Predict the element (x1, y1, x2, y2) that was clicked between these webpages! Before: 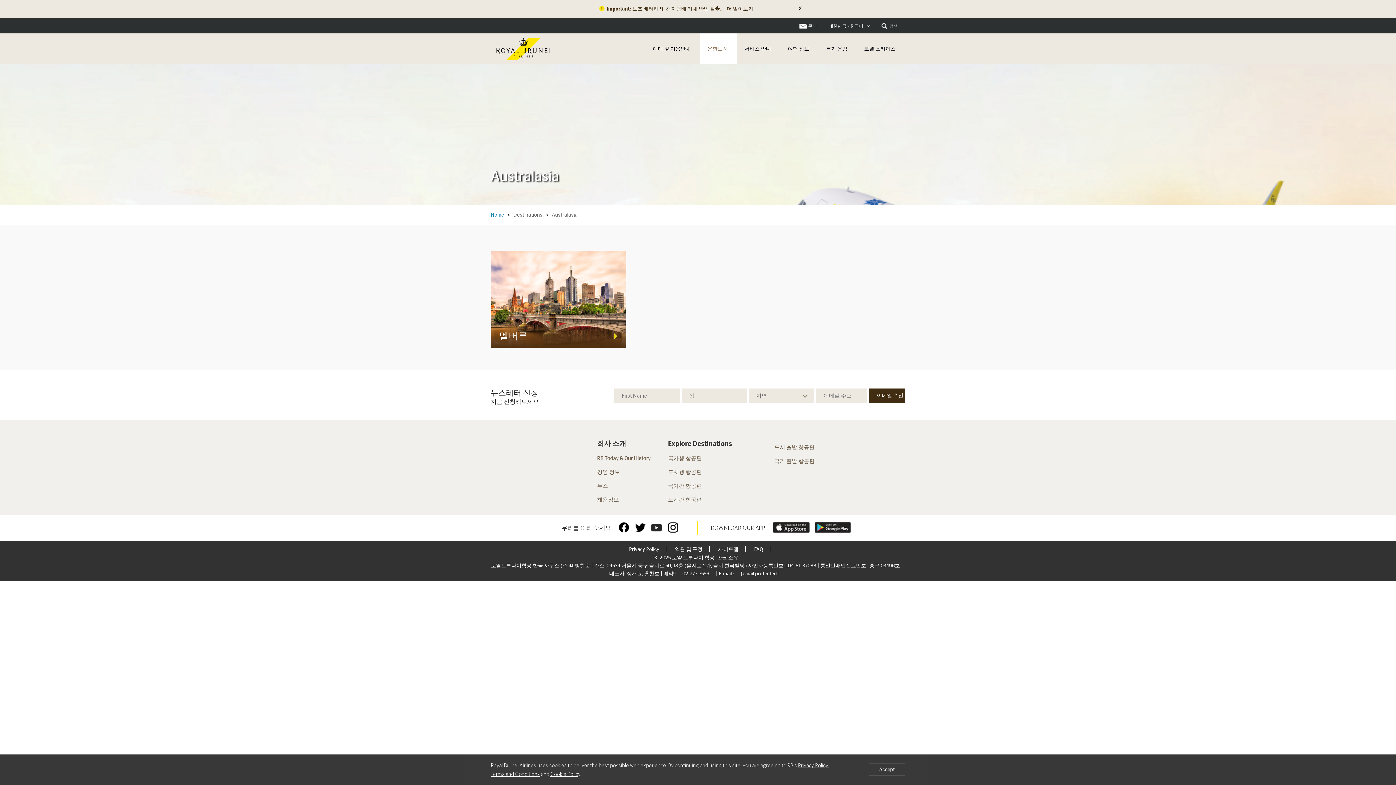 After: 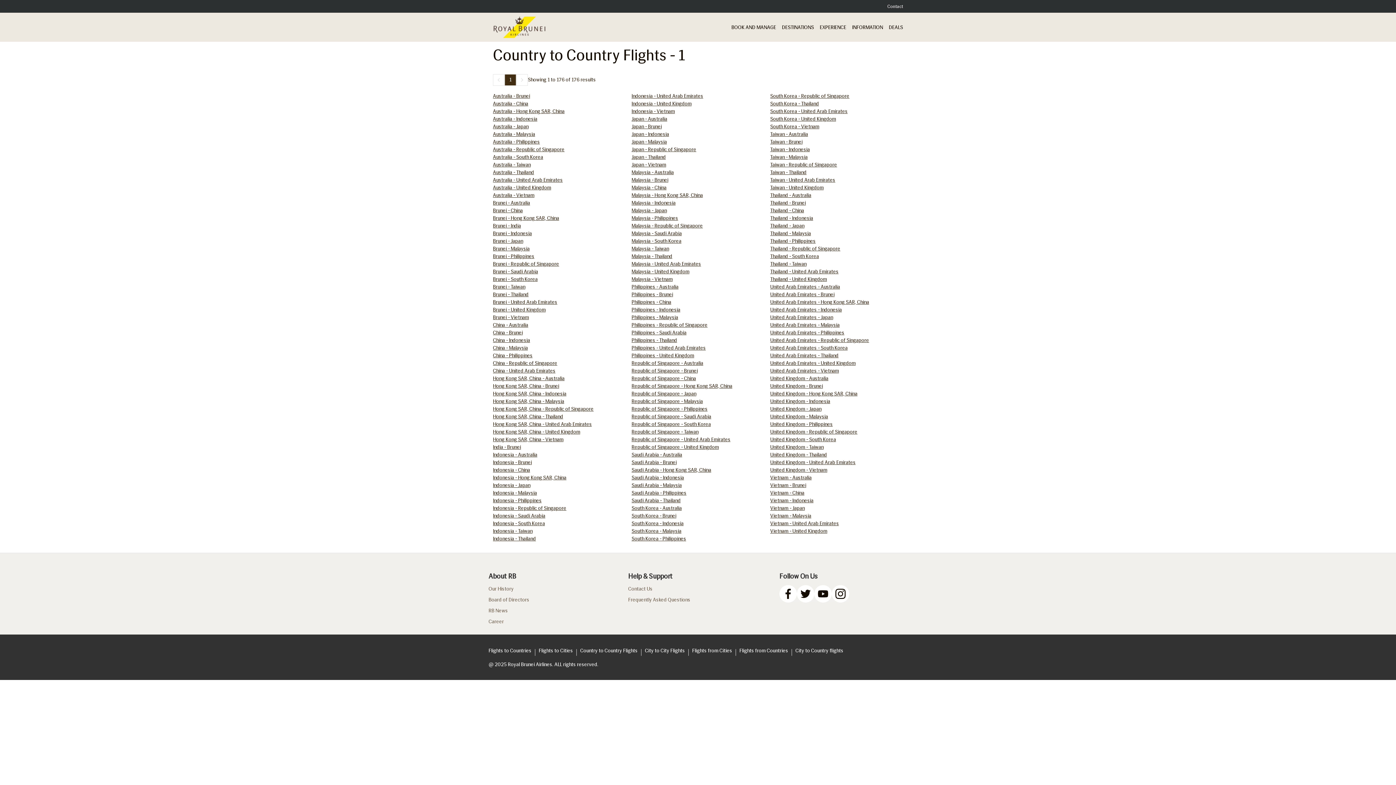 Action: label: 국가간 항공편  bbox: (668, 483, 703, 489)